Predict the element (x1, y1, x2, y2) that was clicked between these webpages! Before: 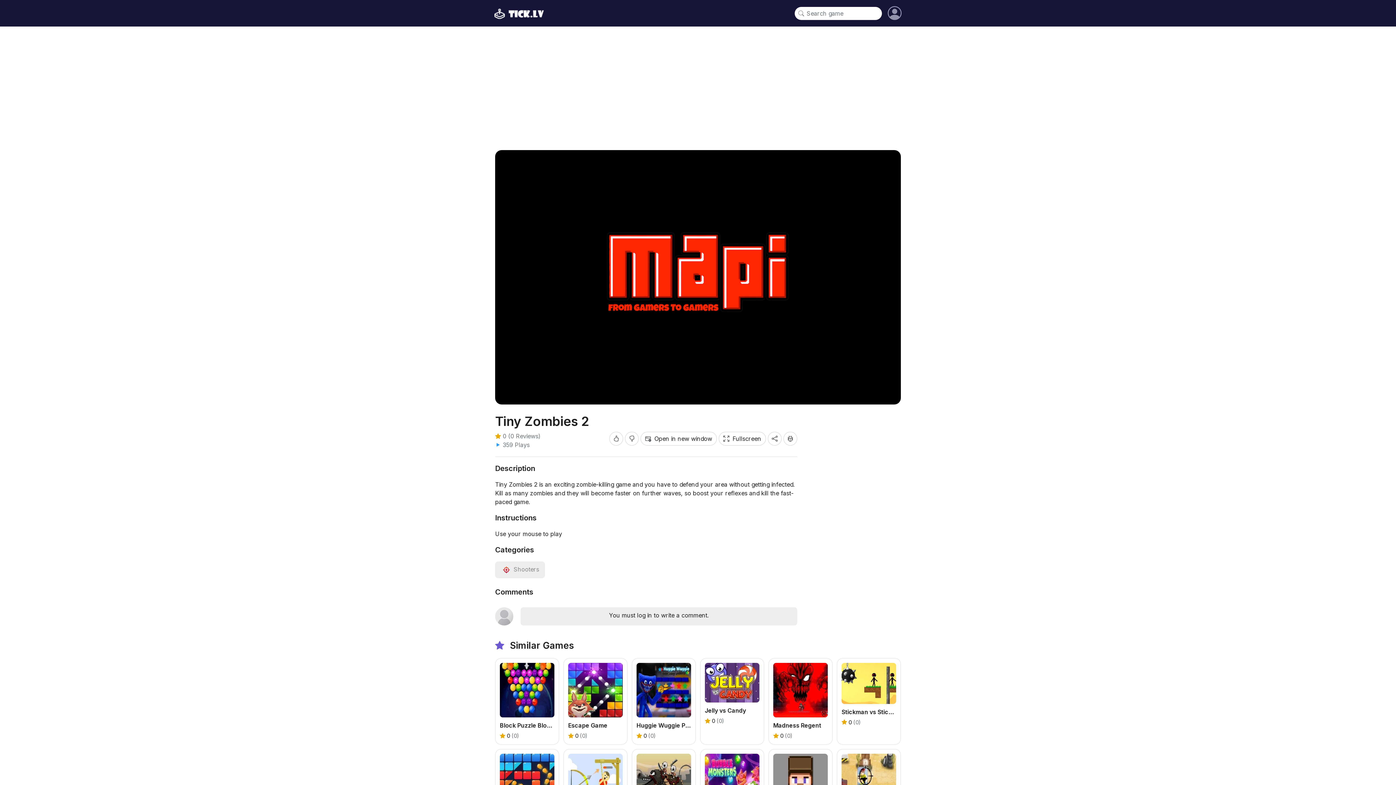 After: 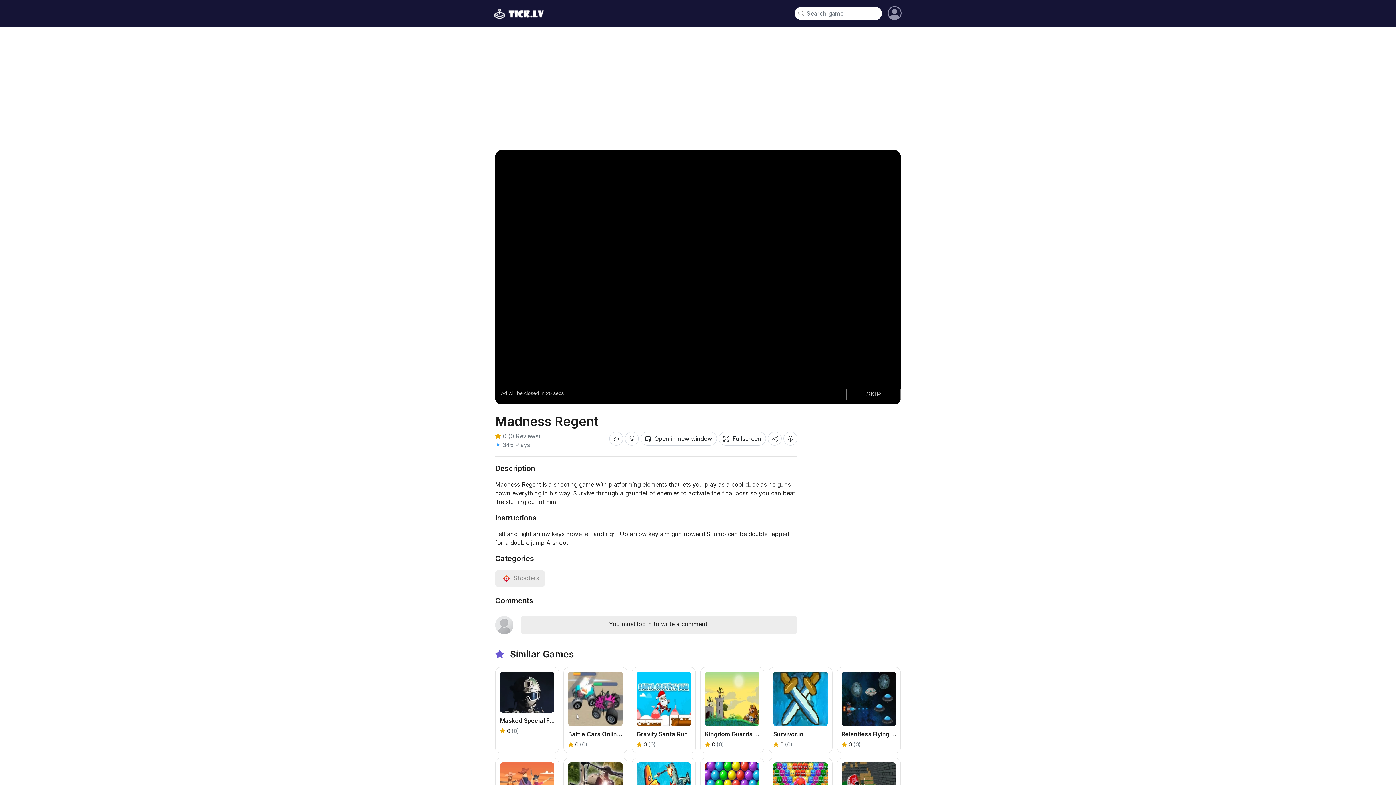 Action: label: Madness Regent
 0 (0) bbox: (773, 663, 828, 740)